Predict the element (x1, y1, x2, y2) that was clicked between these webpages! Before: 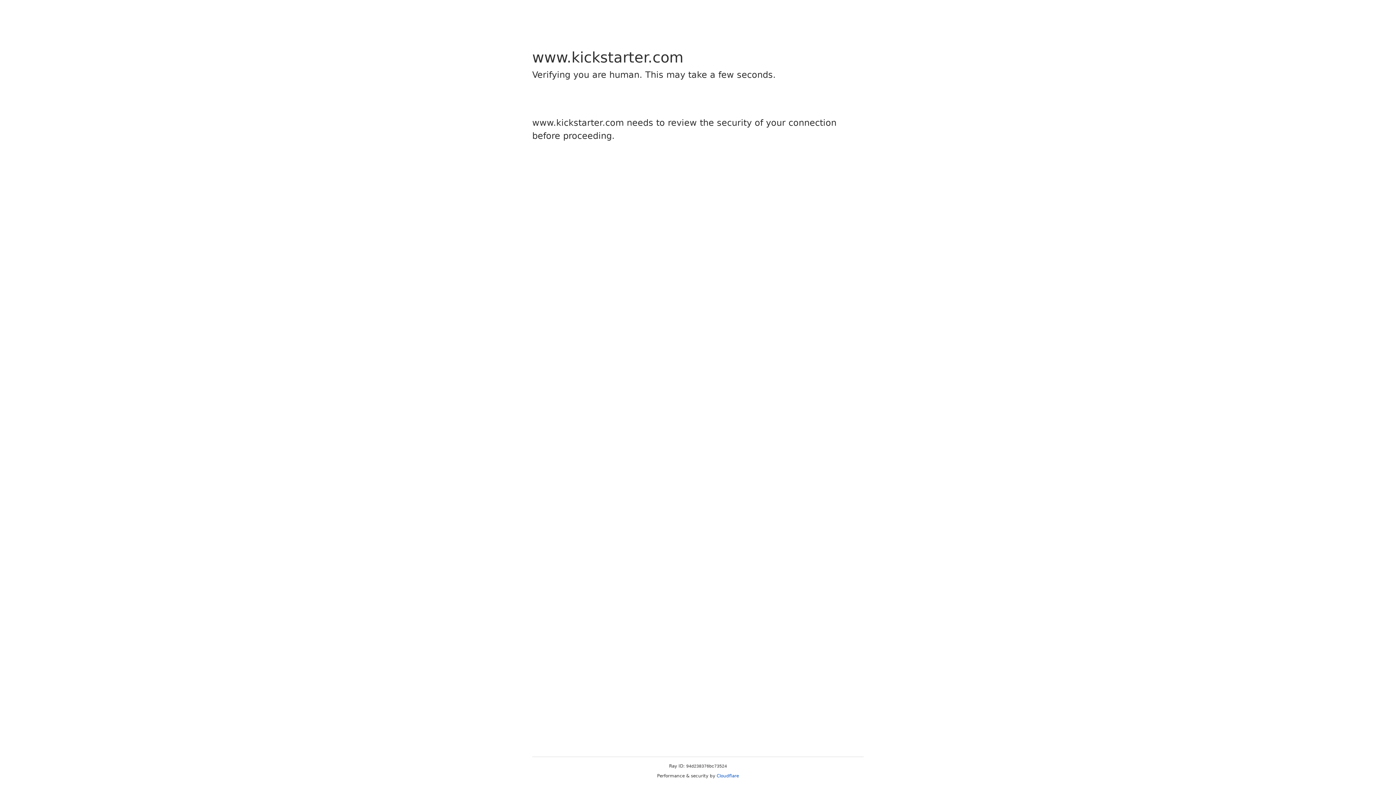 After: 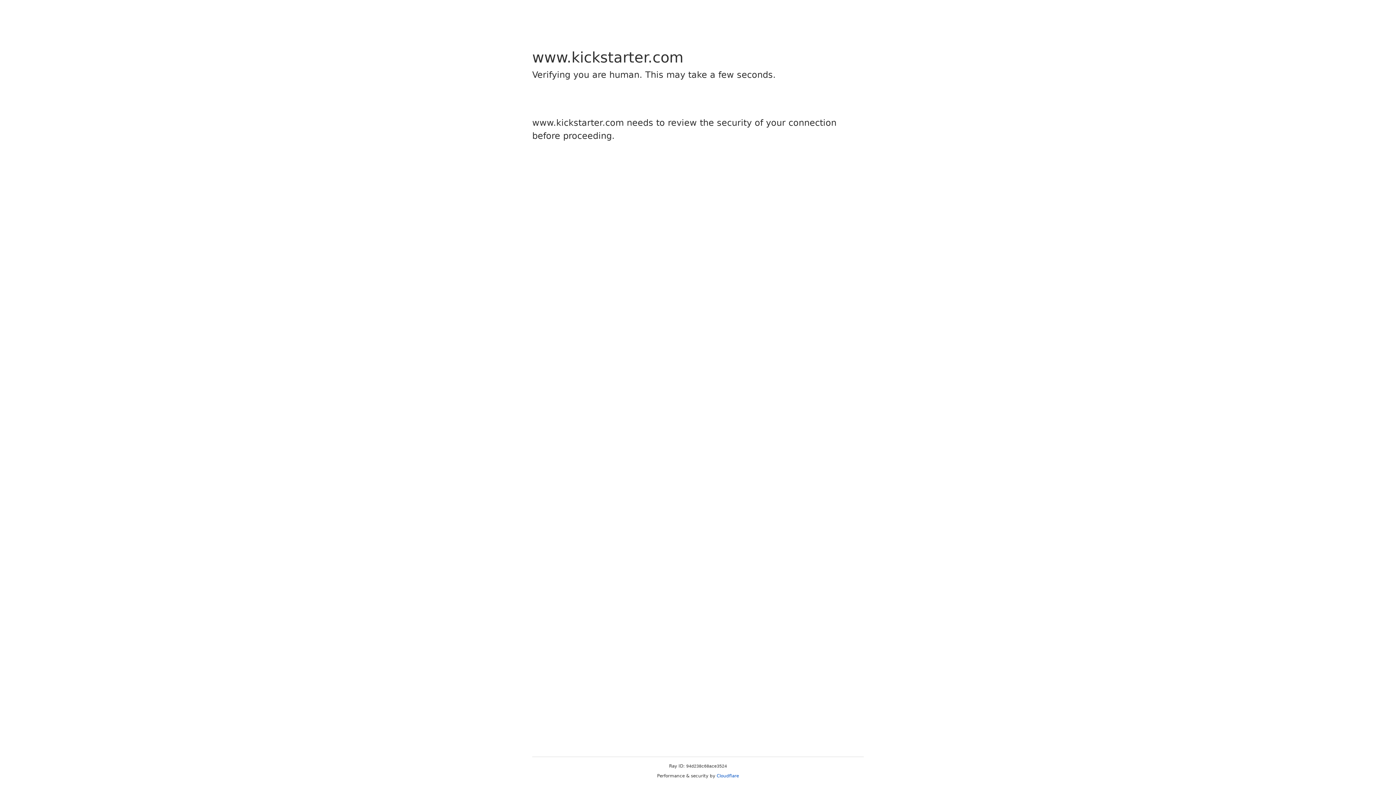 Action: label: Cloudflare bbox: (716, 773, 739, 778)